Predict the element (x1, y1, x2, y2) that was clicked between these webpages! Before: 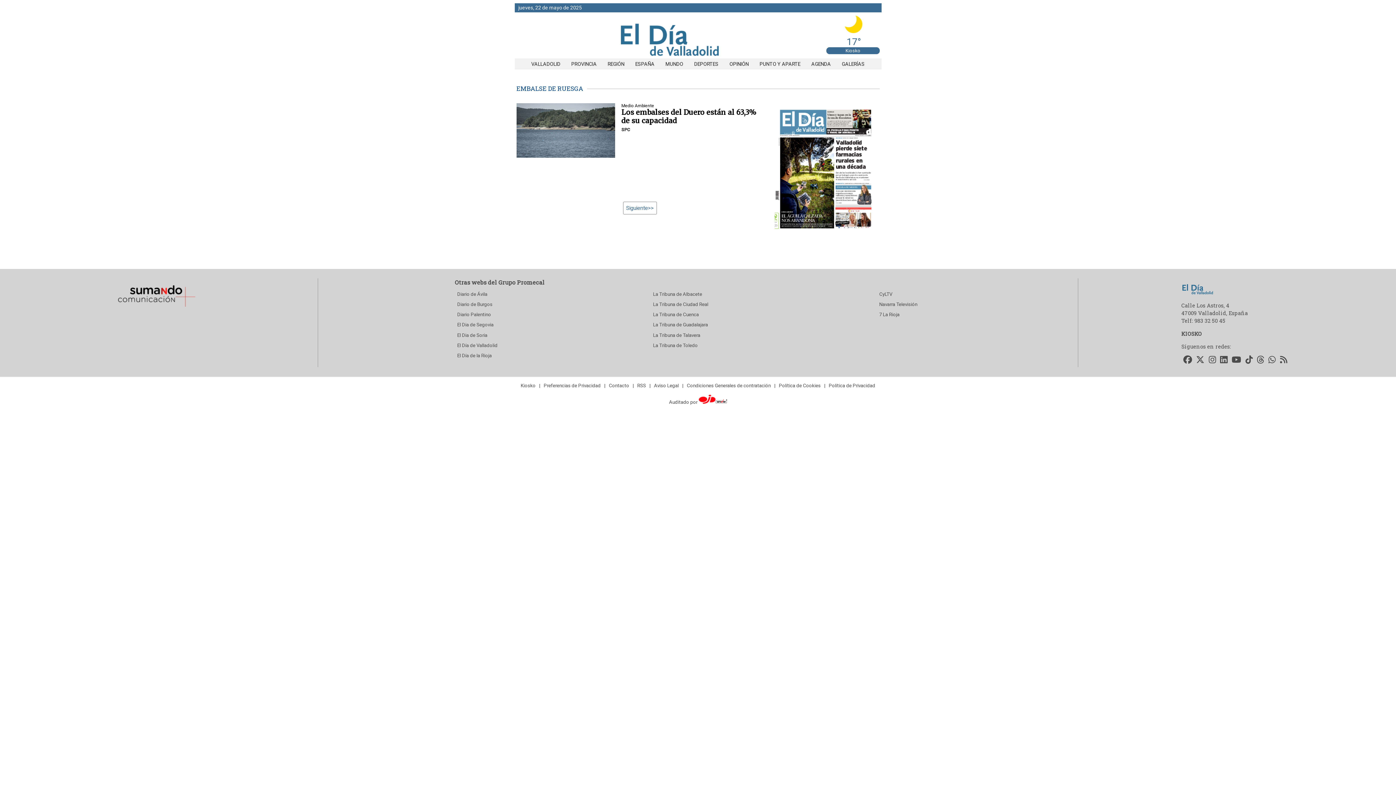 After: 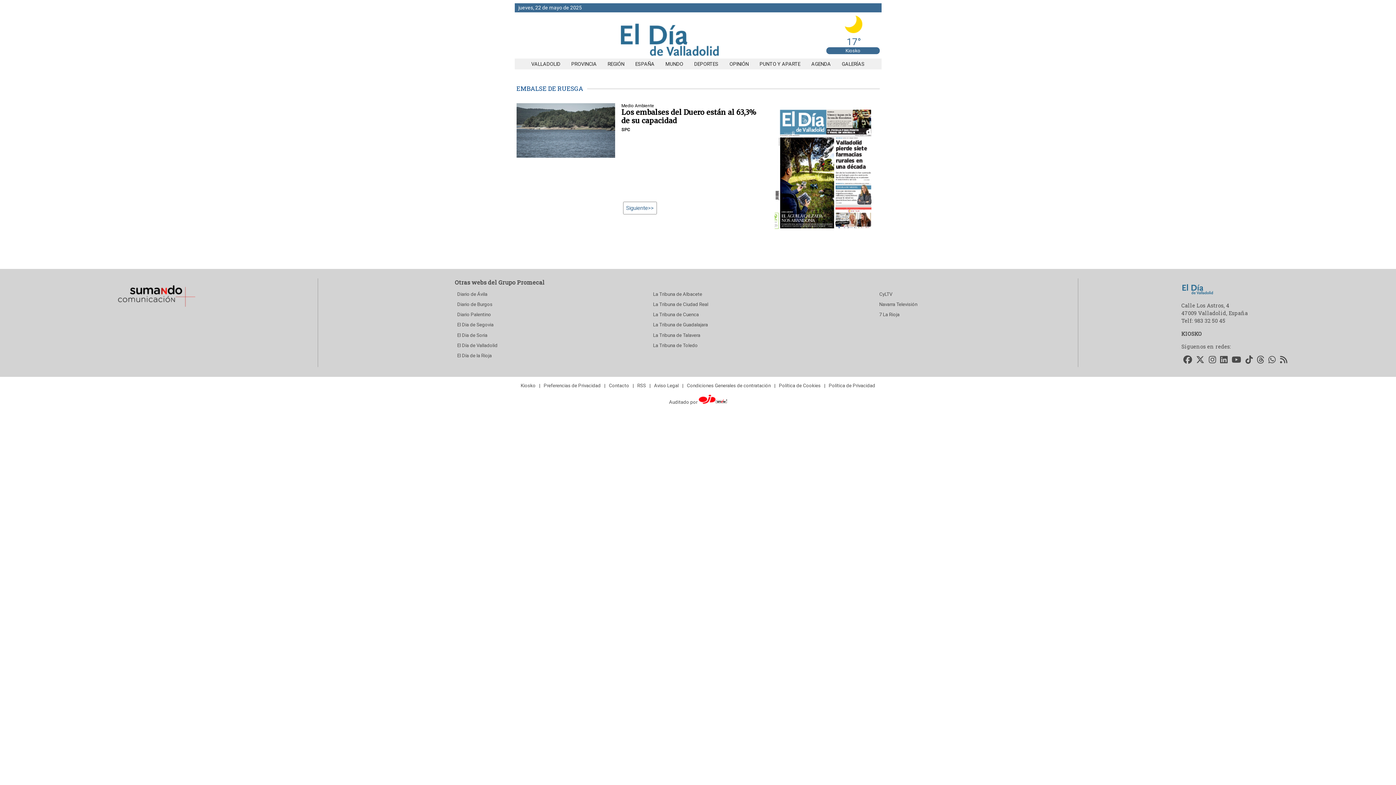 Action: bbox: (1243, 353, 1255, 367) label: Accede a nuestro TikTok